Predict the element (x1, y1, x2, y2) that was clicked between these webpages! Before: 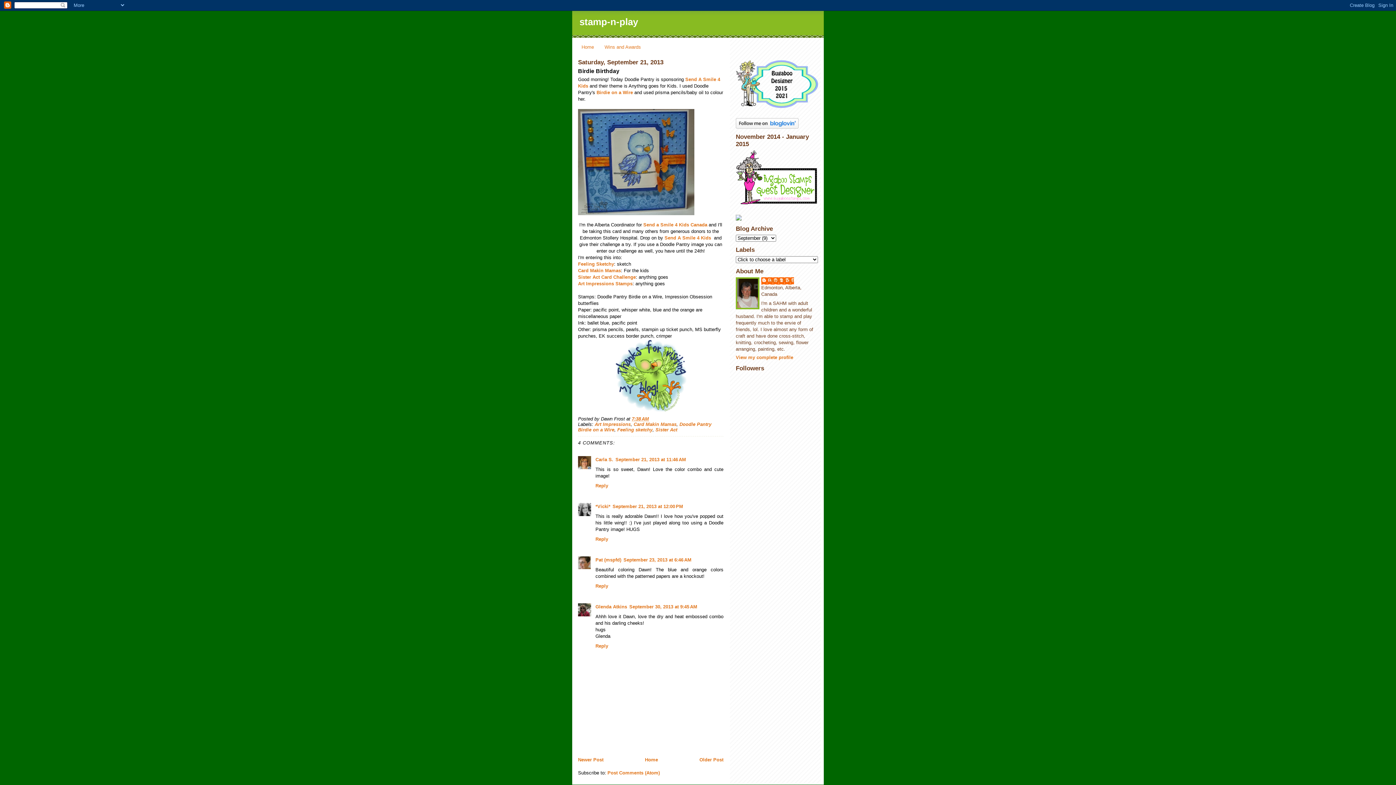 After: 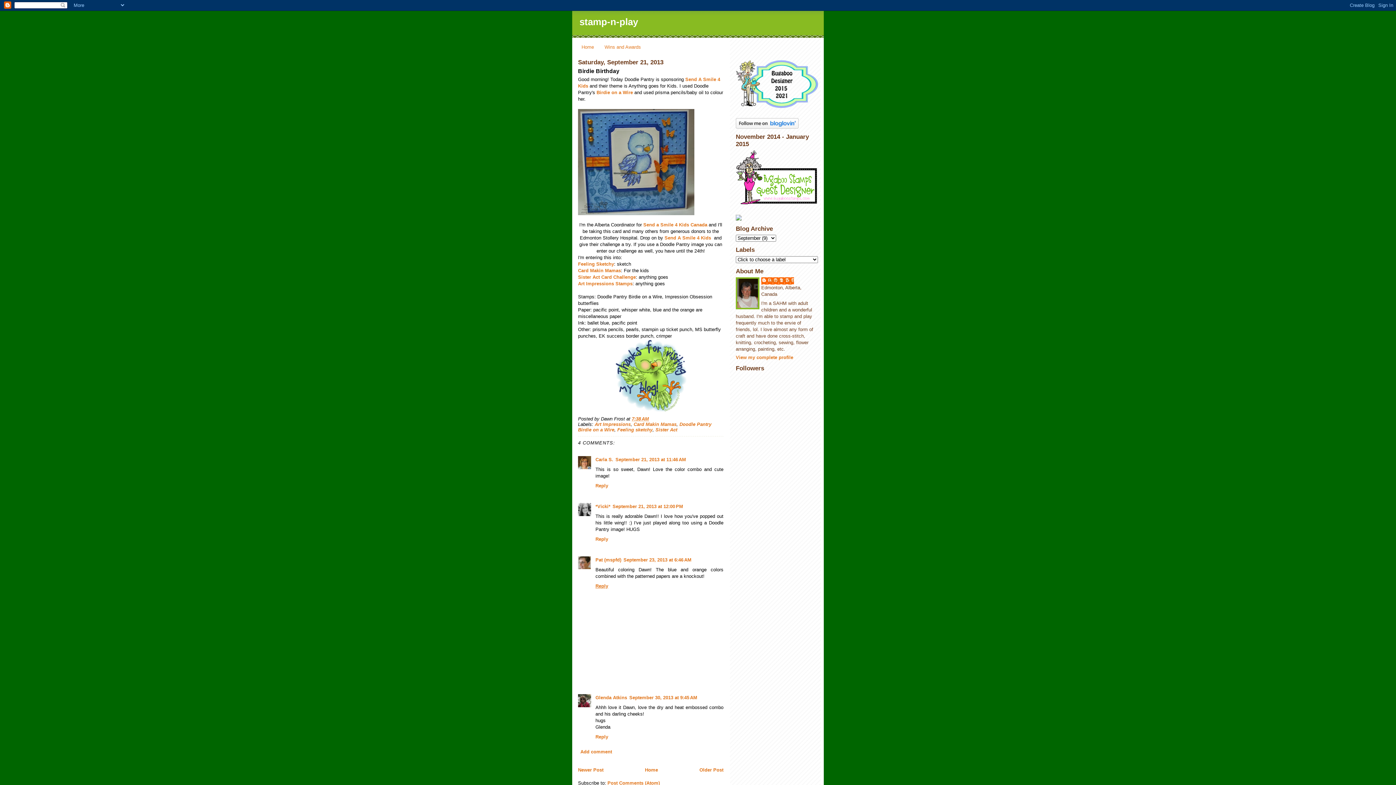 Action: bbox: (595, 581, 610, 589) label: Reply